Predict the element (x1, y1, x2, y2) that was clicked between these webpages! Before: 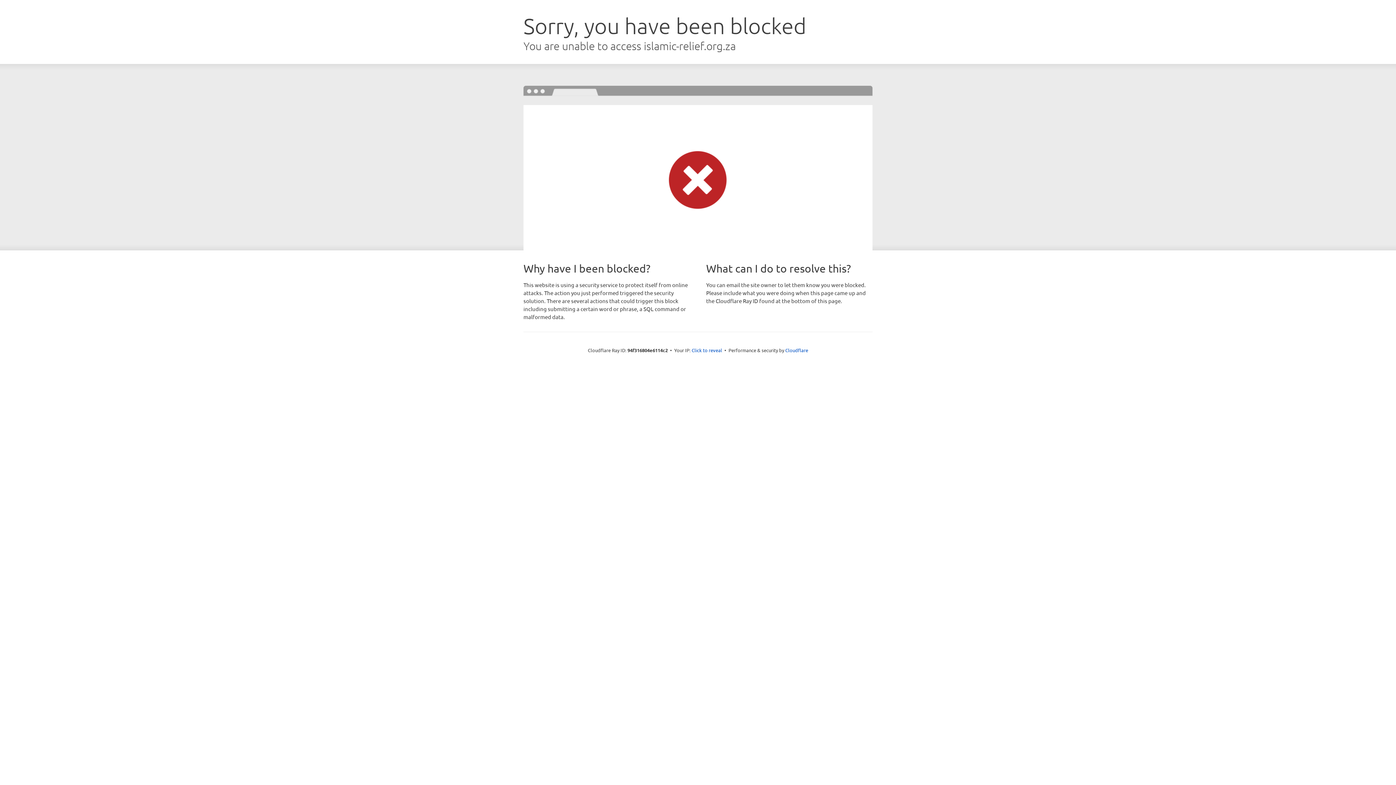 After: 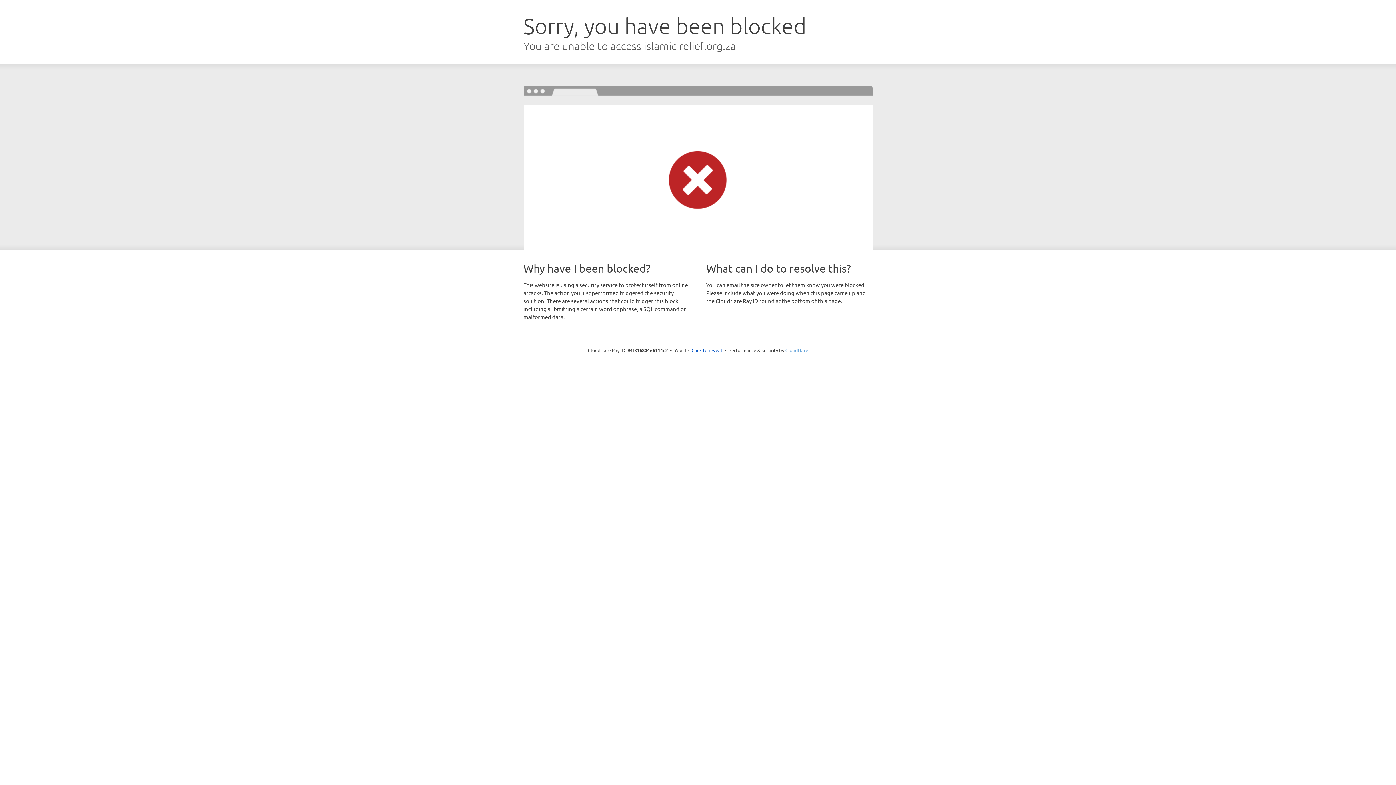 Action: bbox: (785, 347, 808, 353) label: Cloudflare